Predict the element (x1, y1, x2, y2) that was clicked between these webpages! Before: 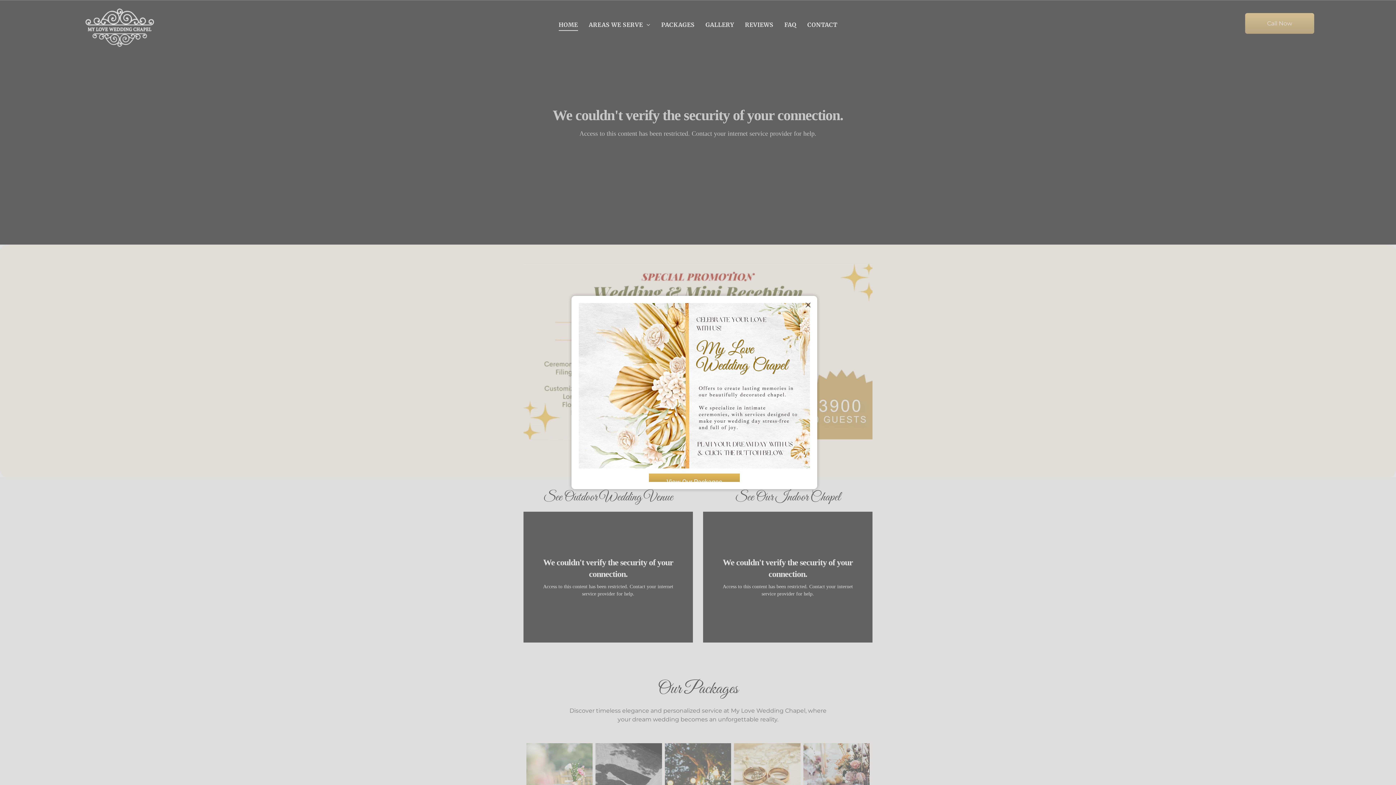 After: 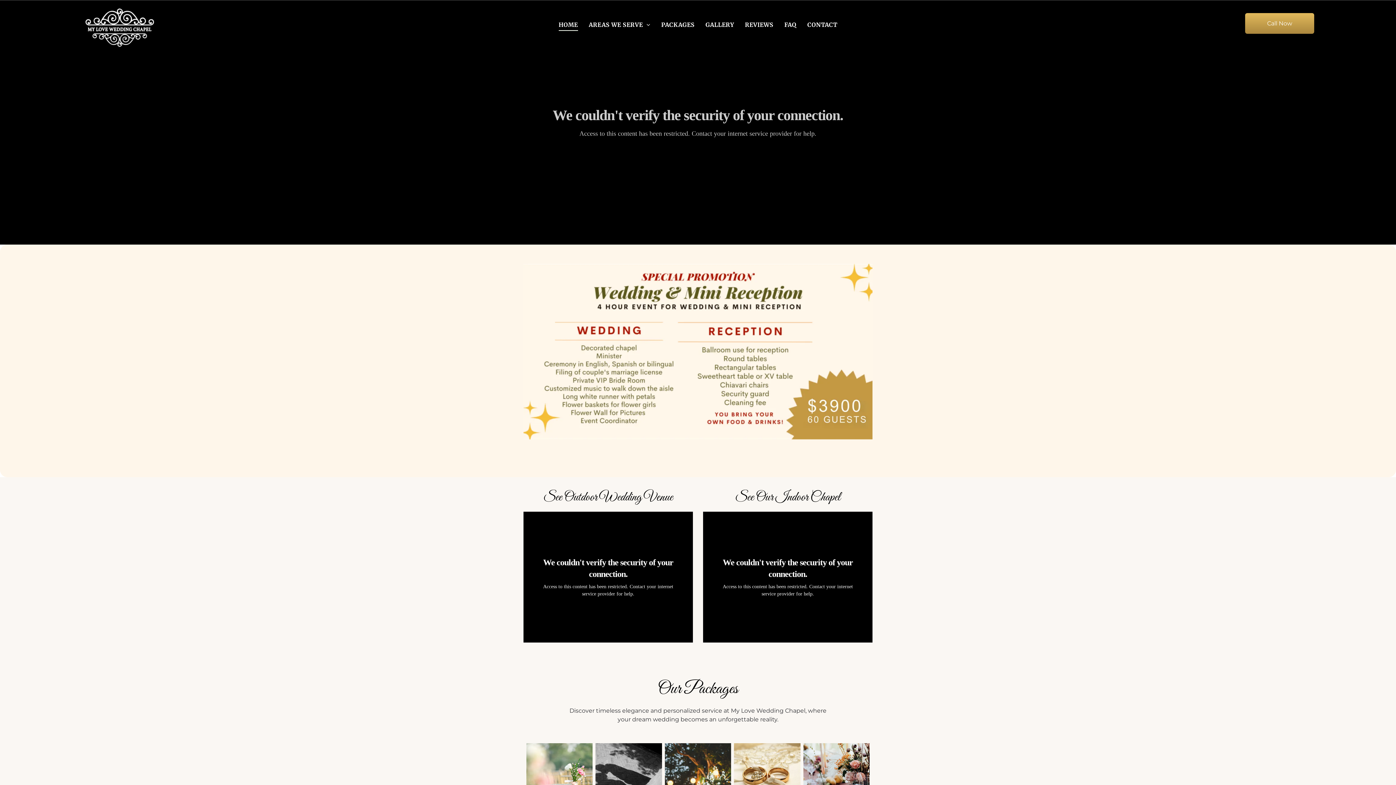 Action: label: View Our Packages  bbox: (649, 473, 739, 490)